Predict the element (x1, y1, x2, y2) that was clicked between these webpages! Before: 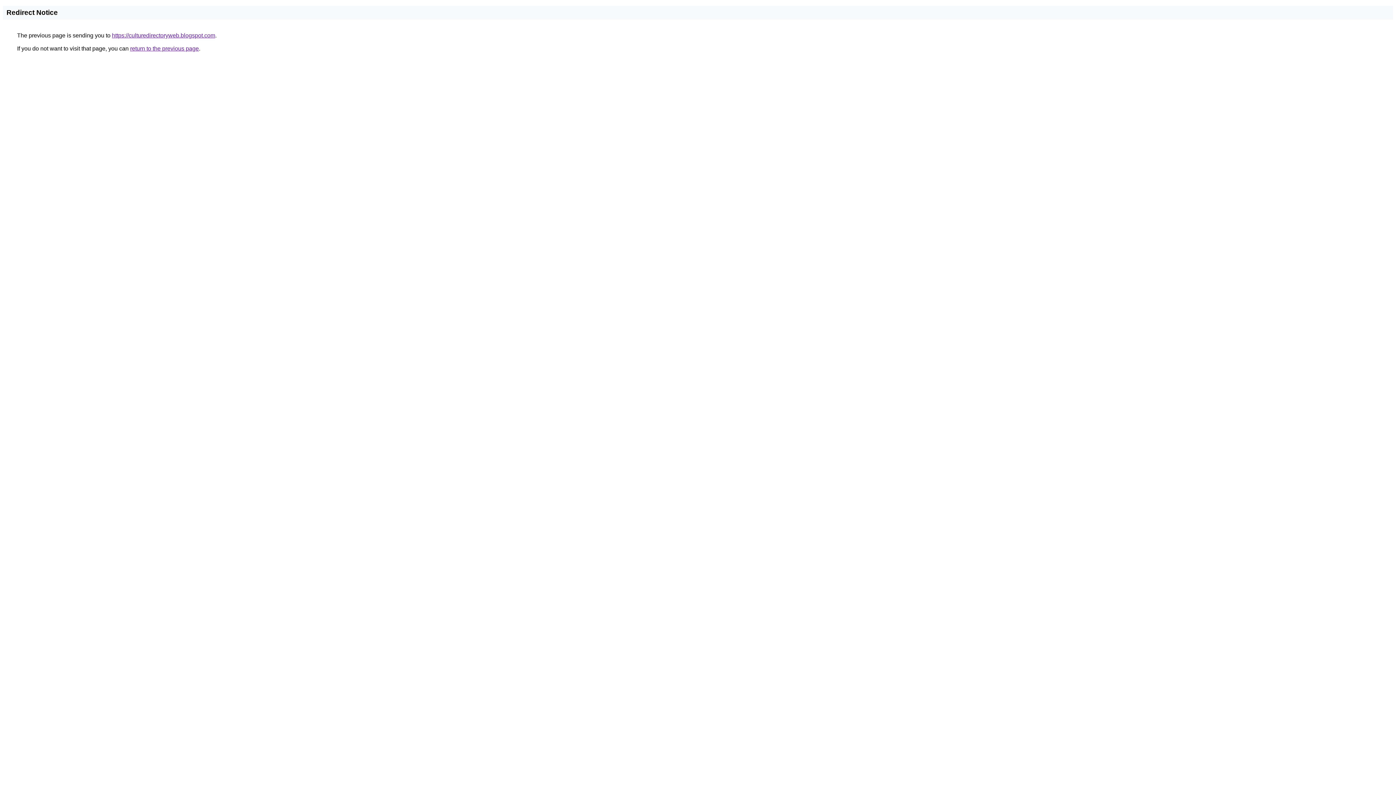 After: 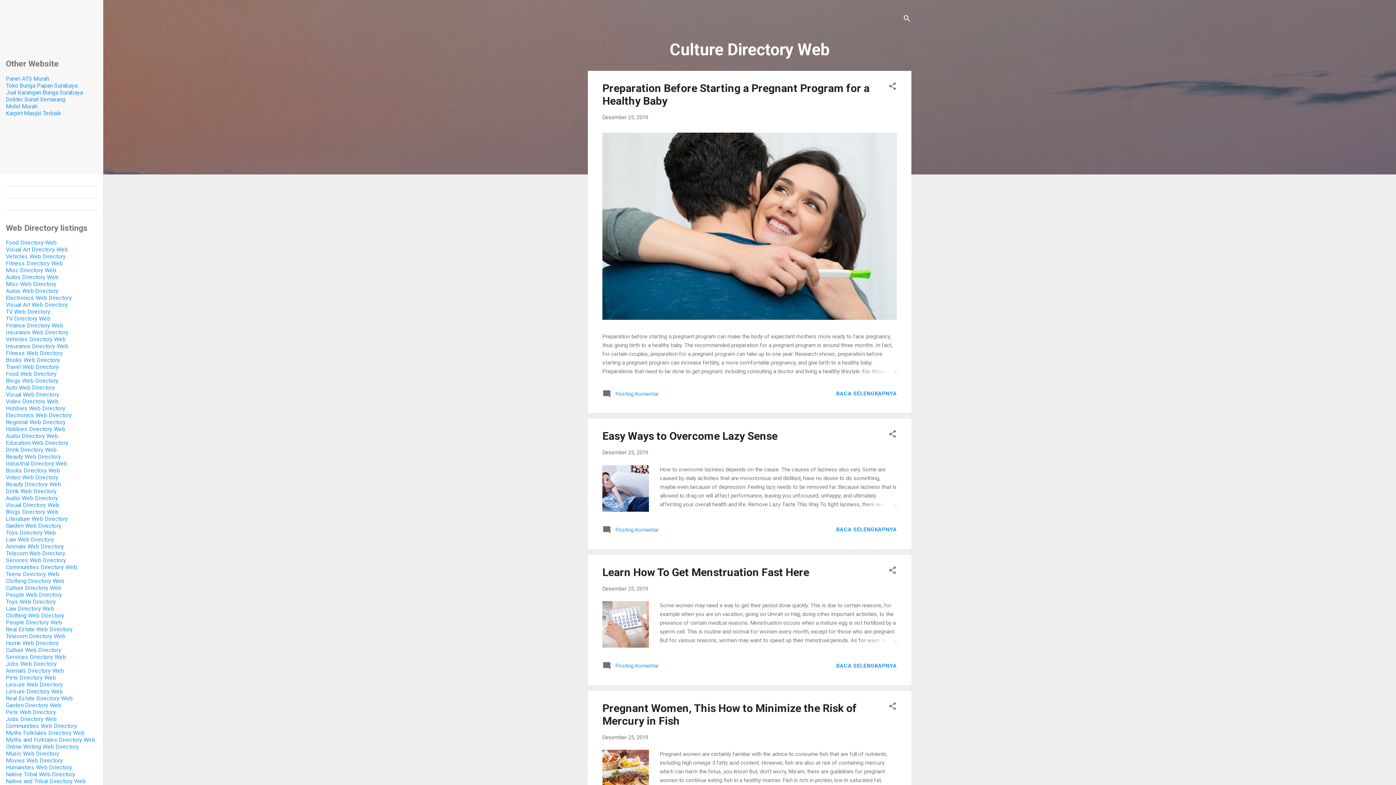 Action: bbox: (112, 32, 215, 38) label: https://culturedirectoryweb.blogspot.com